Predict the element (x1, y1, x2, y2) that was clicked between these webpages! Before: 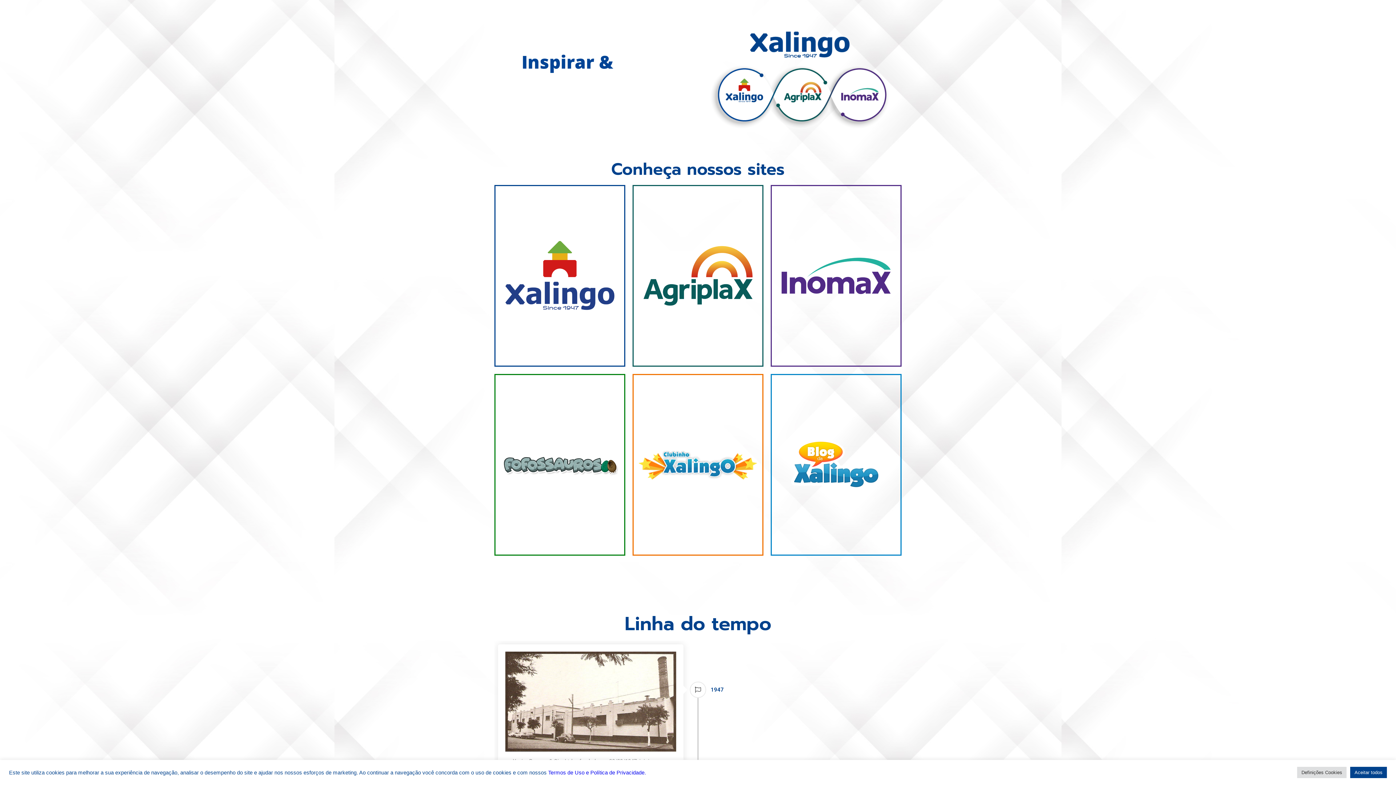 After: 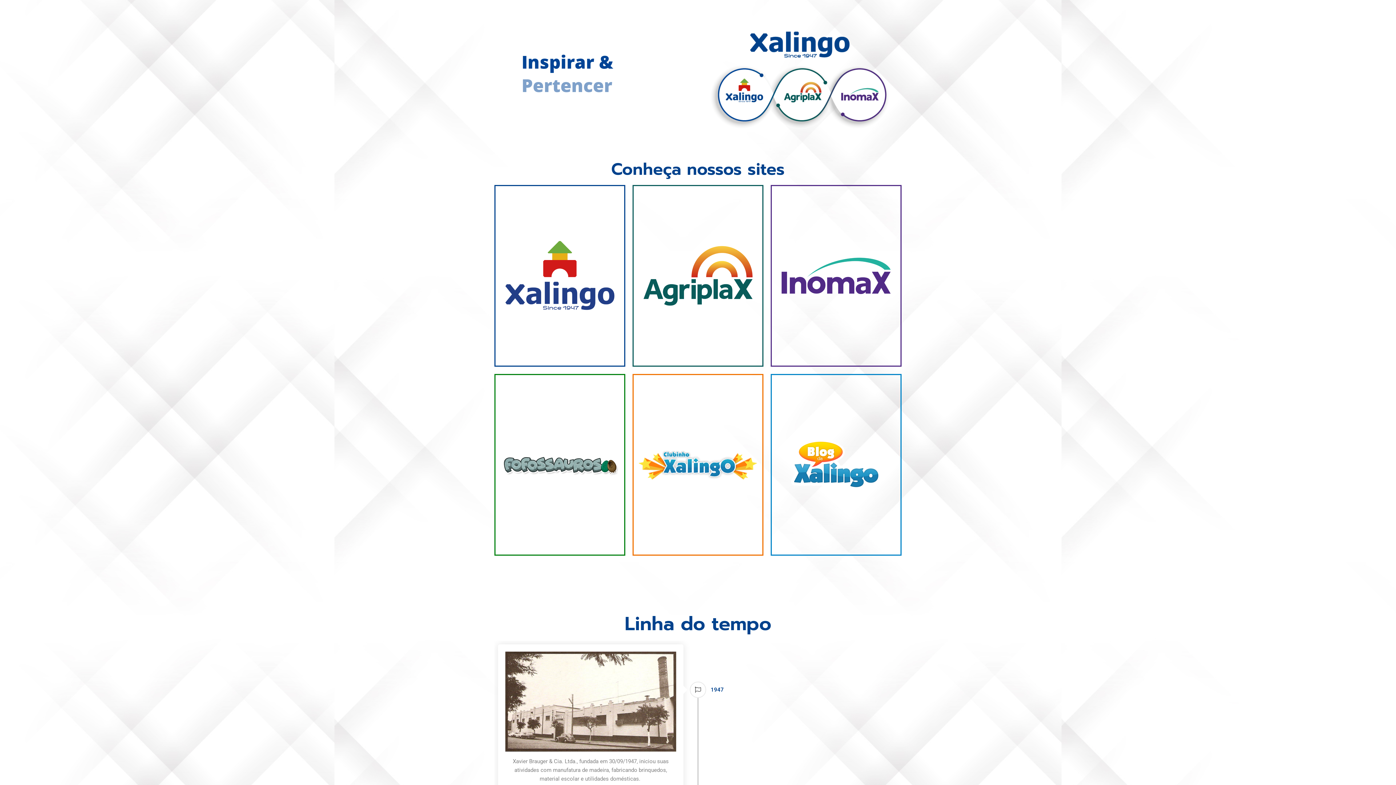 Action: label: Aceitar todos bbox: (1350, 767, 1387, 778)